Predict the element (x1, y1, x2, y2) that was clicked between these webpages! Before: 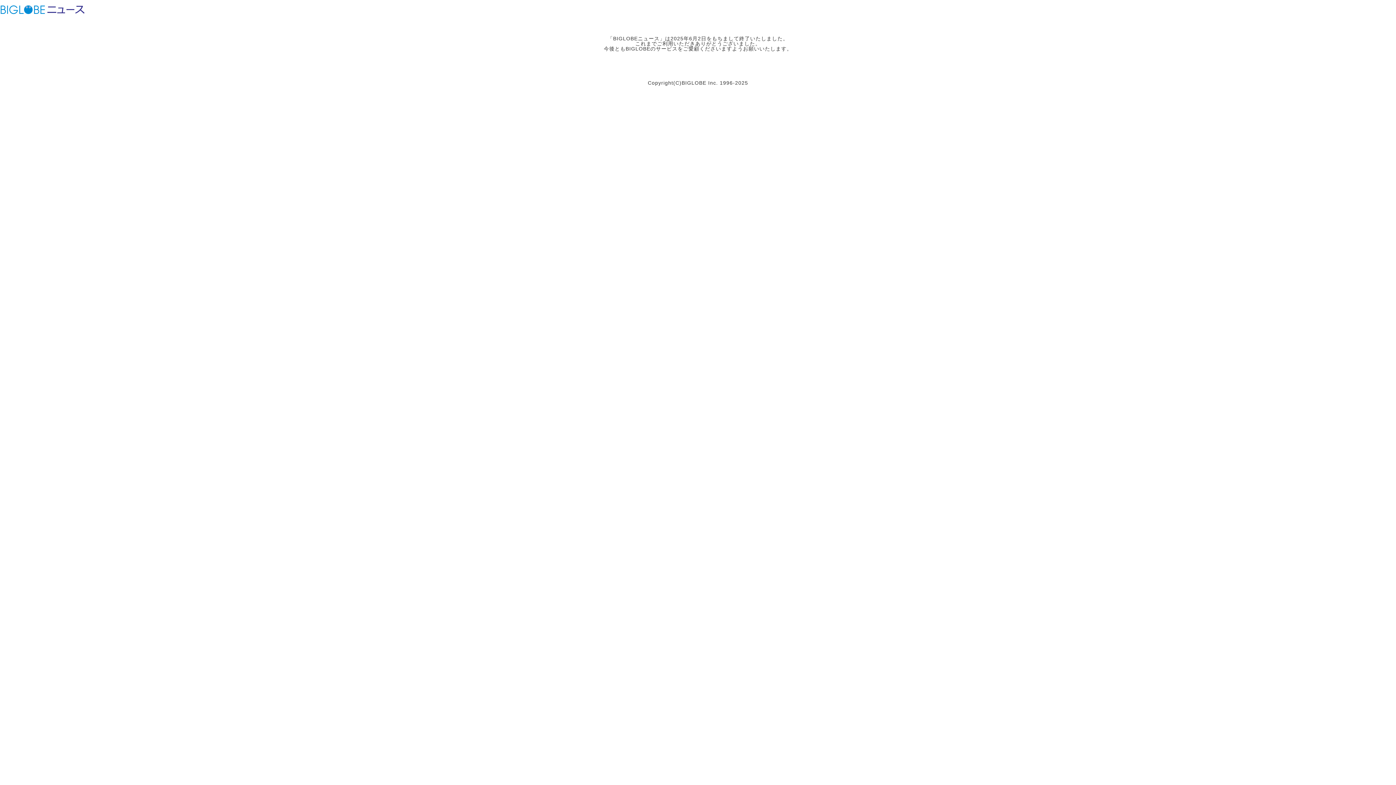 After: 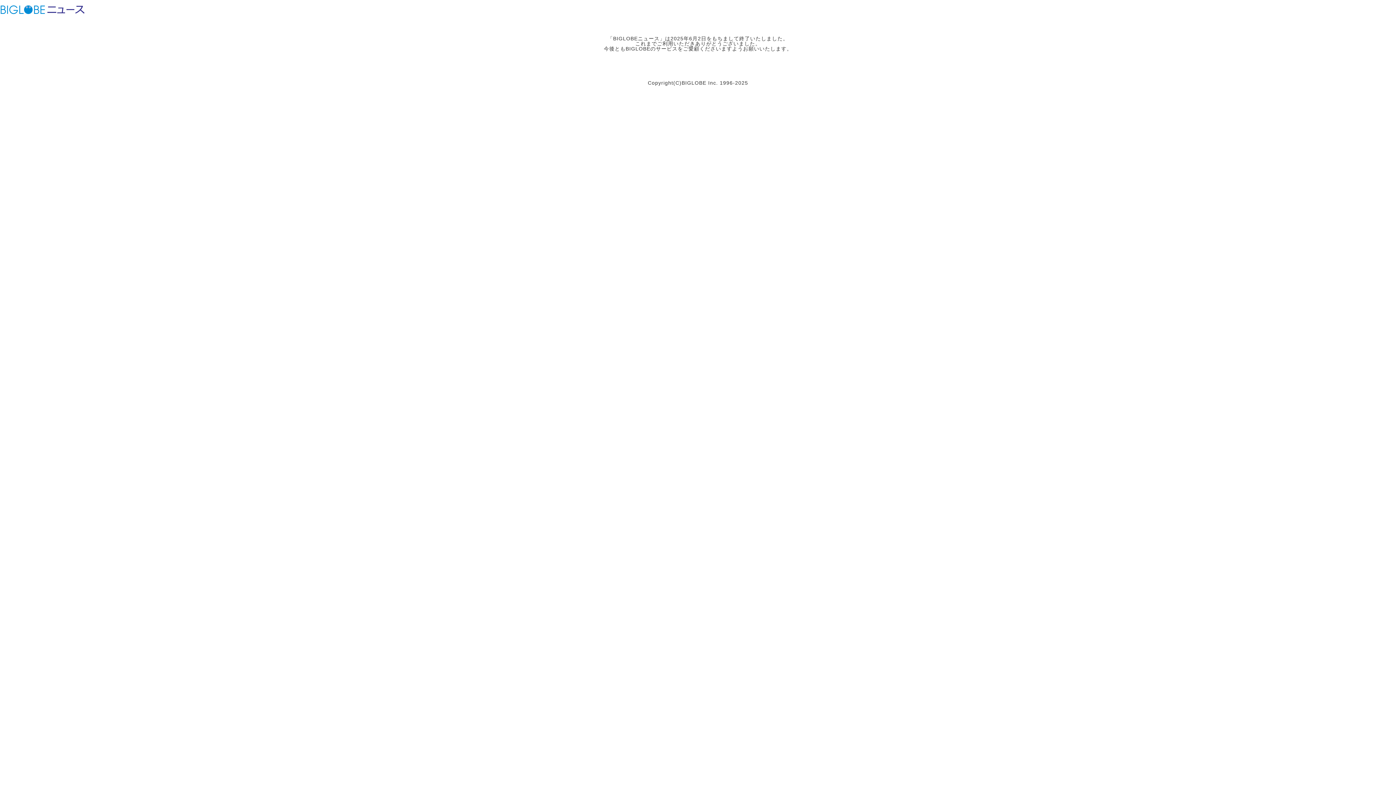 Action: label: BIGLOBEニュース bbox: (46, 3, 85, 15)